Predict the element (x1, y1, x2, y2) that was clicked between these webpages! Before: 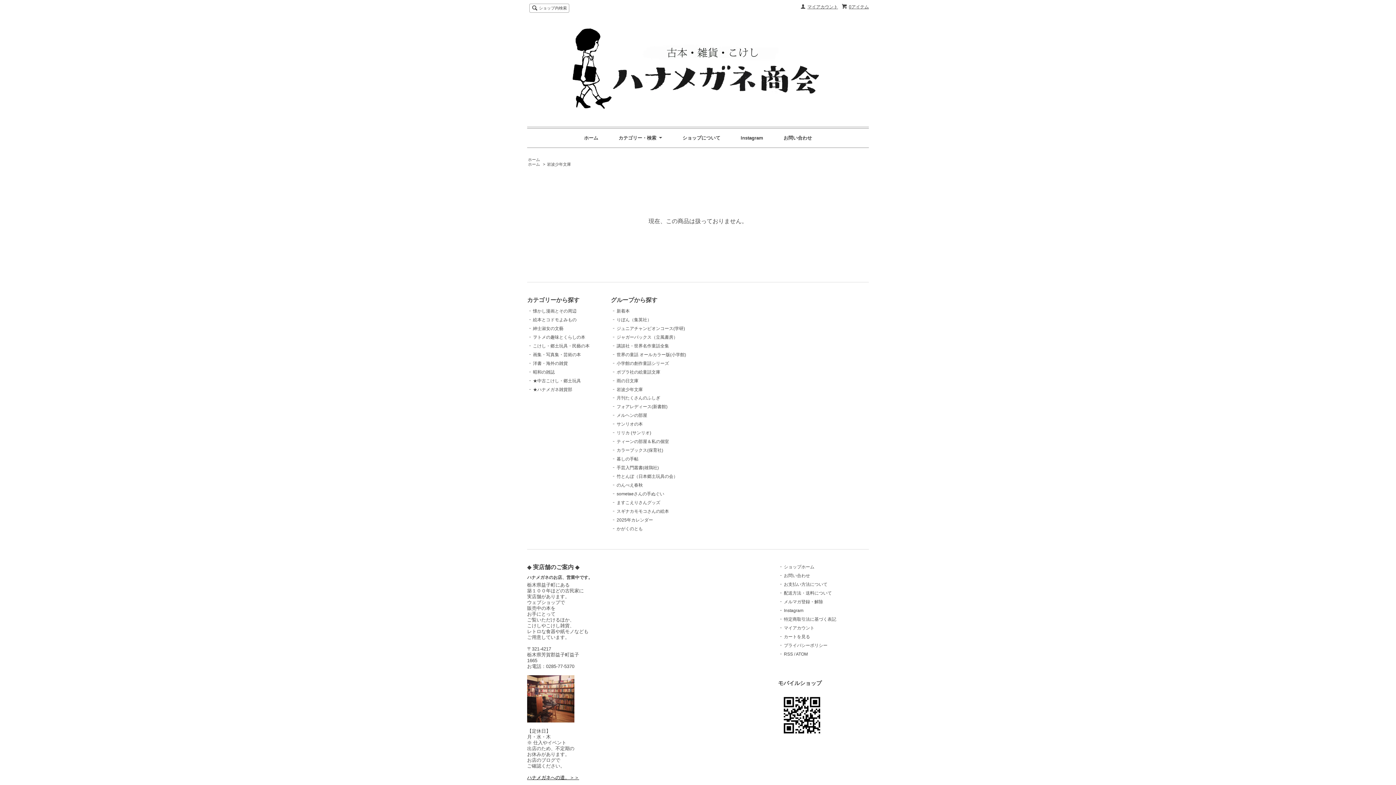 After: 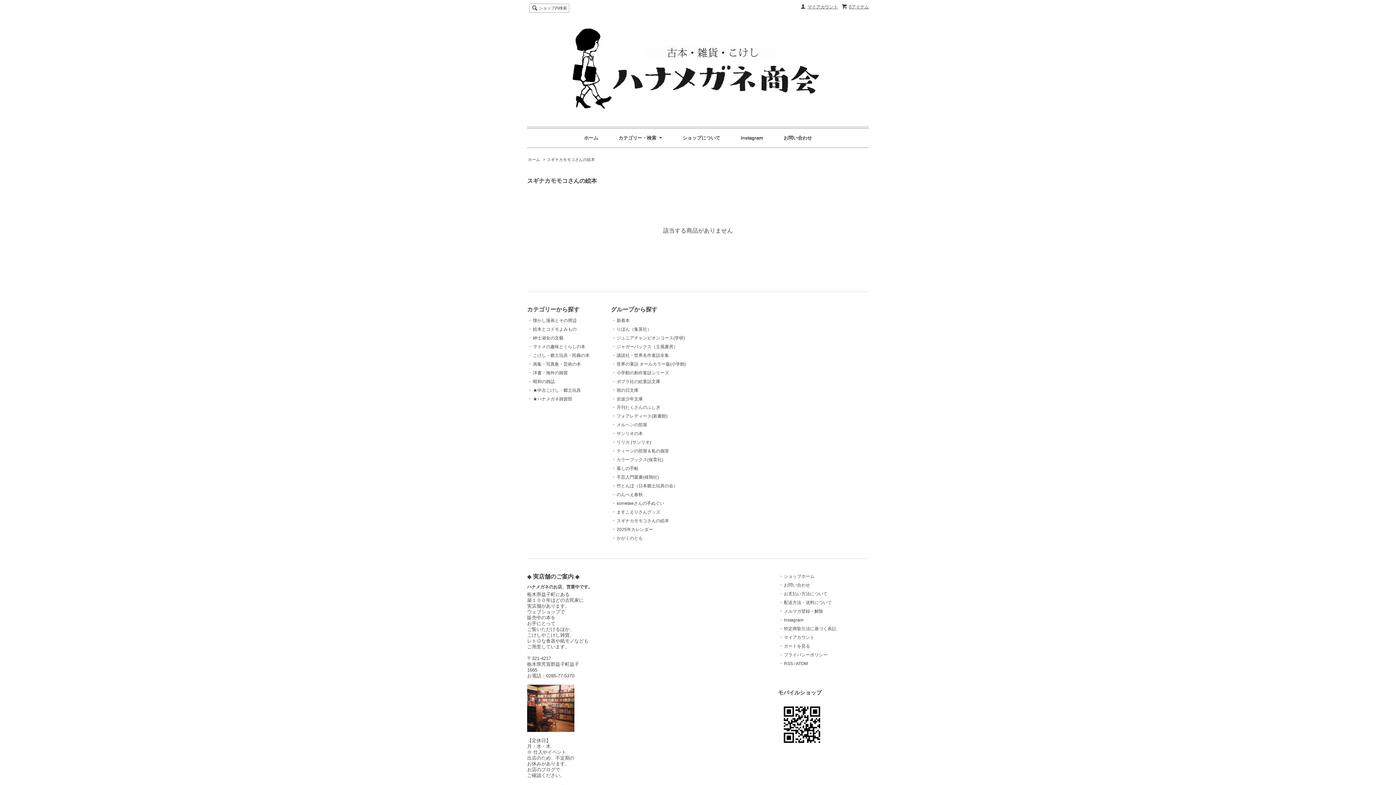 Action: label: スギナカモモコさんの絵本 bbox: (616, 509, 669, 514)